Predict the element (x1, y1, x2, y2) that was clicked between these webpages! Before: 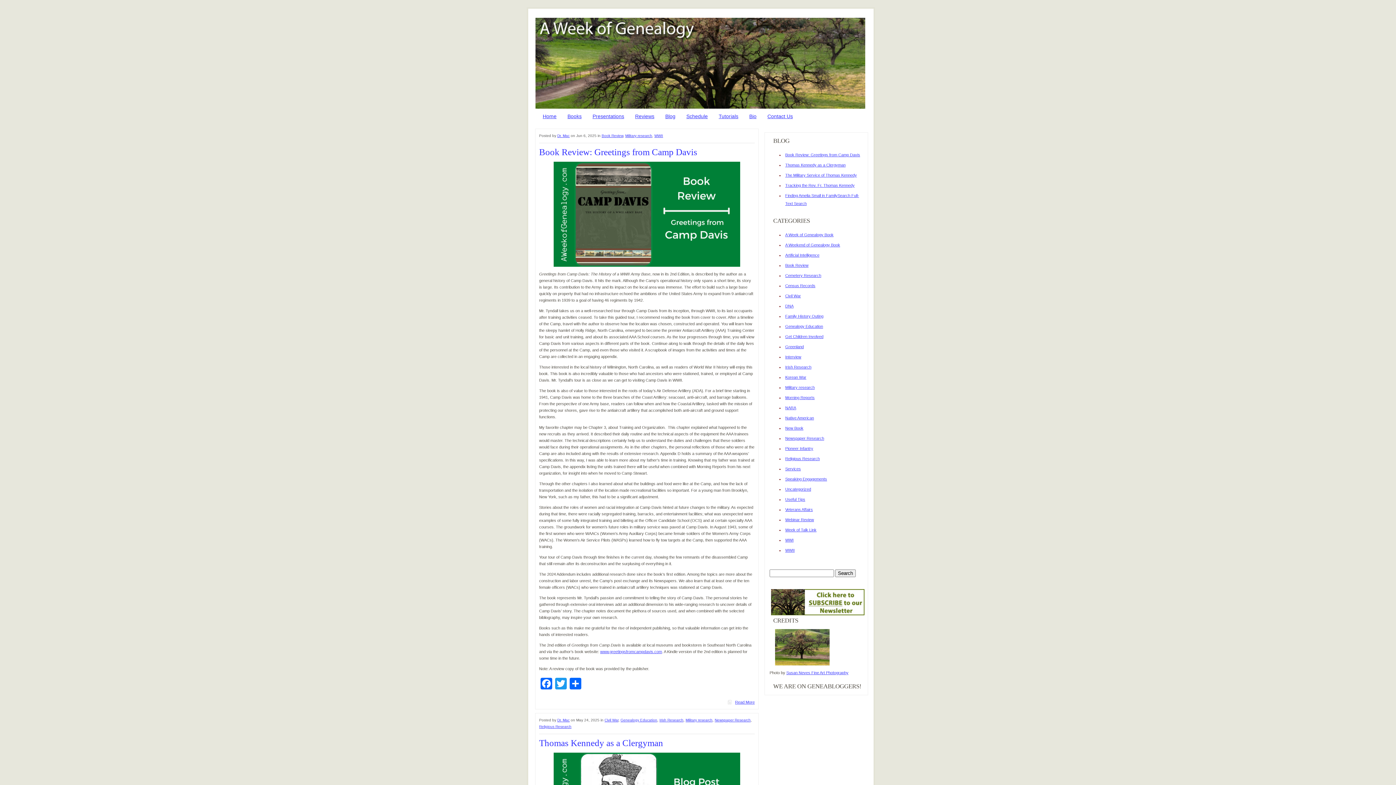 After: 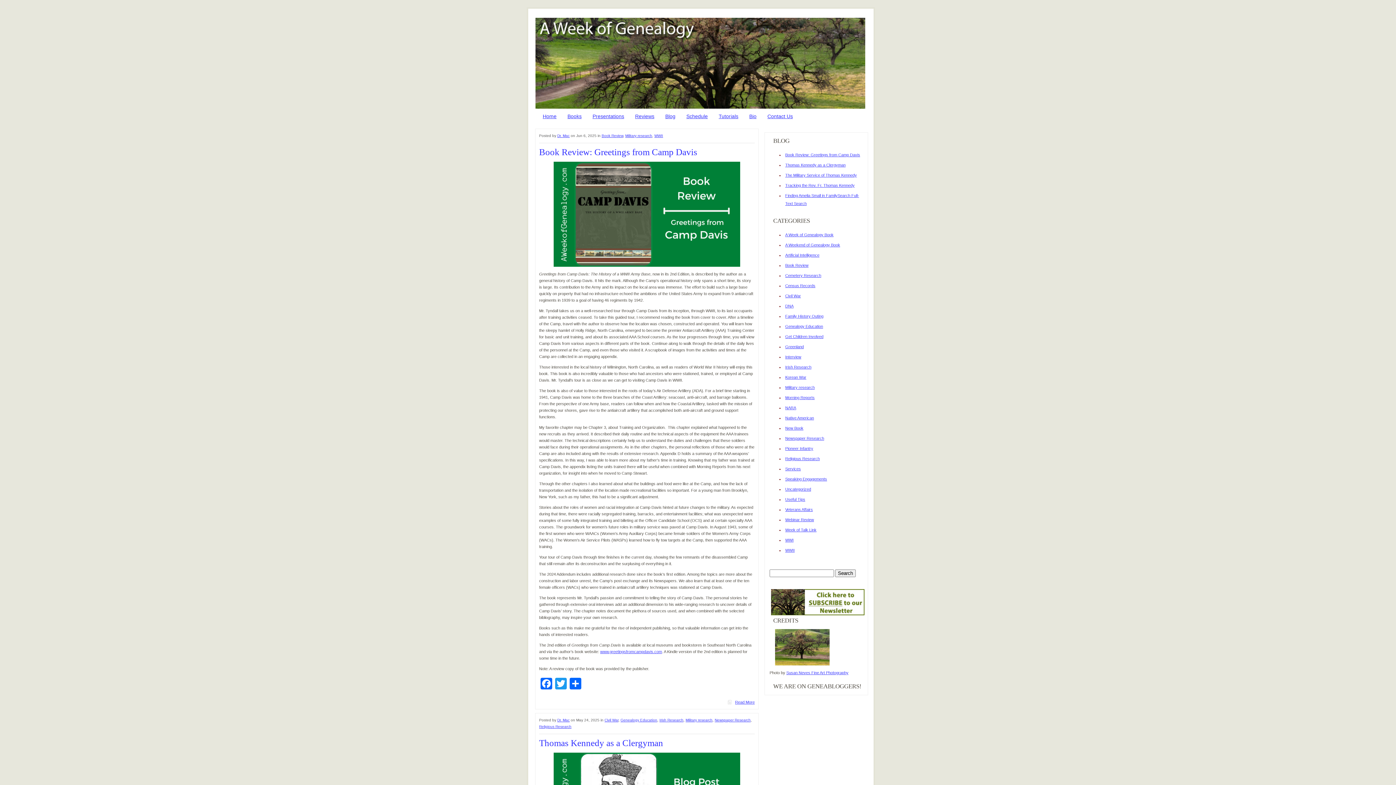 Action: label: Military research bbox: (685, 718, 712, 722)